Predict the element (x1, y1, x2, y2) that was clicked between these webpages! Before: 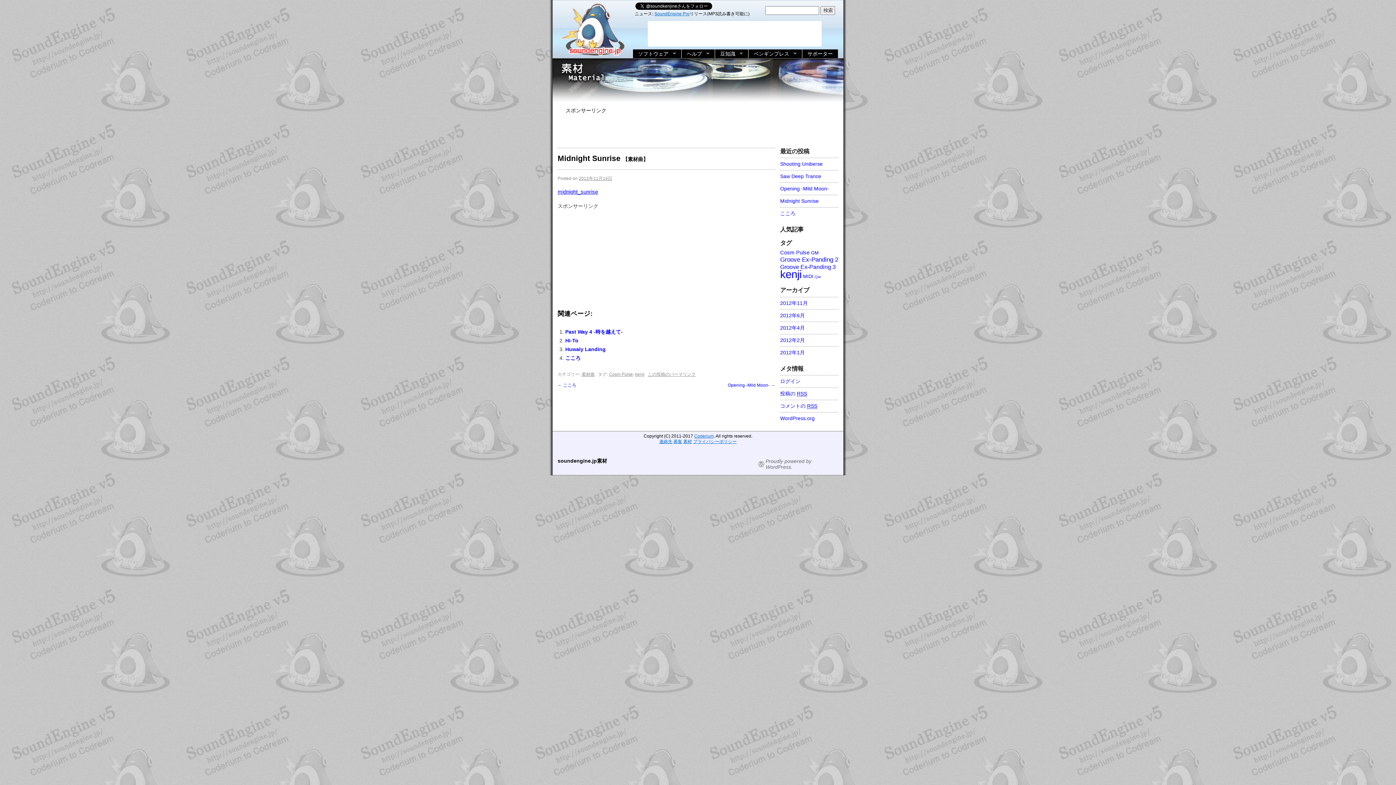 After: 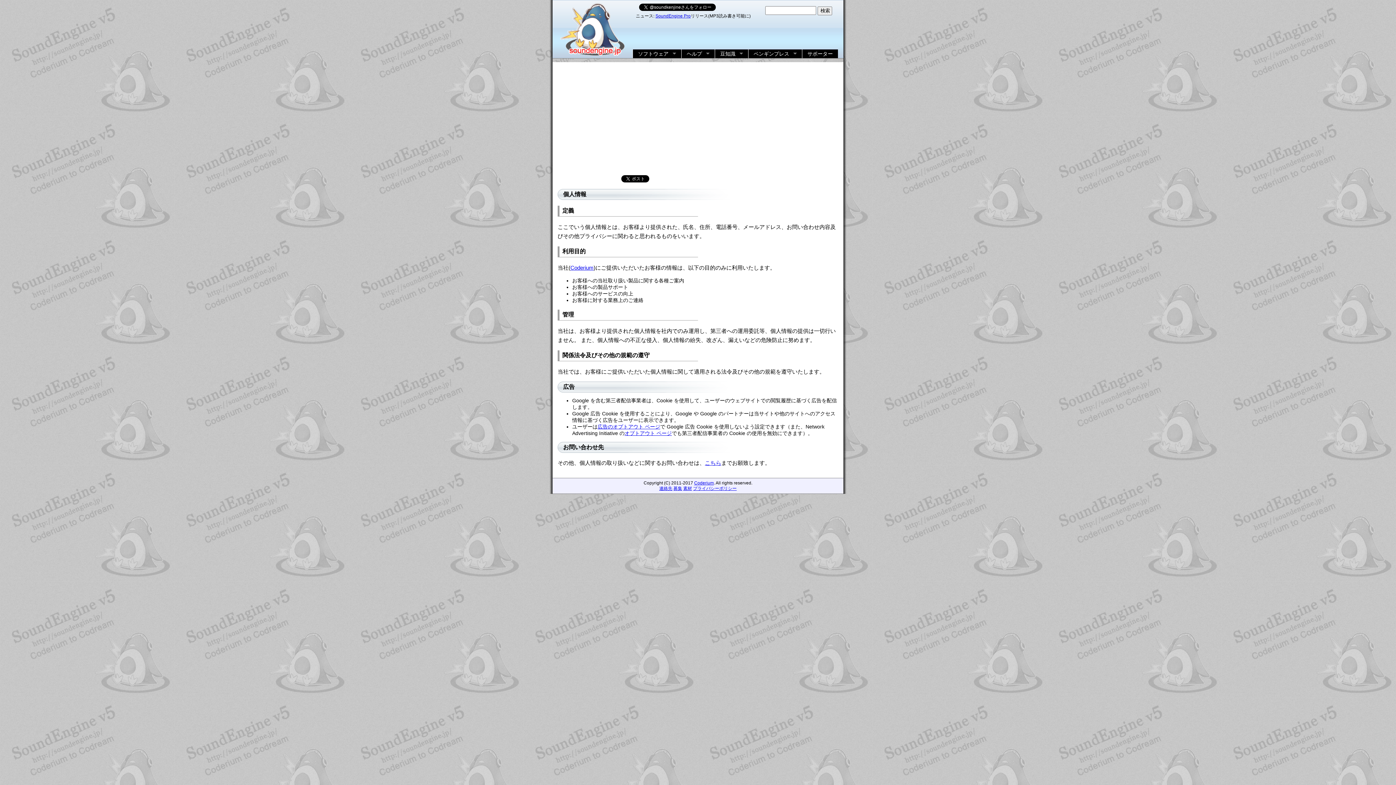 Action: label: プライバシーポリシー bbox: (693, 439, 736, 444)